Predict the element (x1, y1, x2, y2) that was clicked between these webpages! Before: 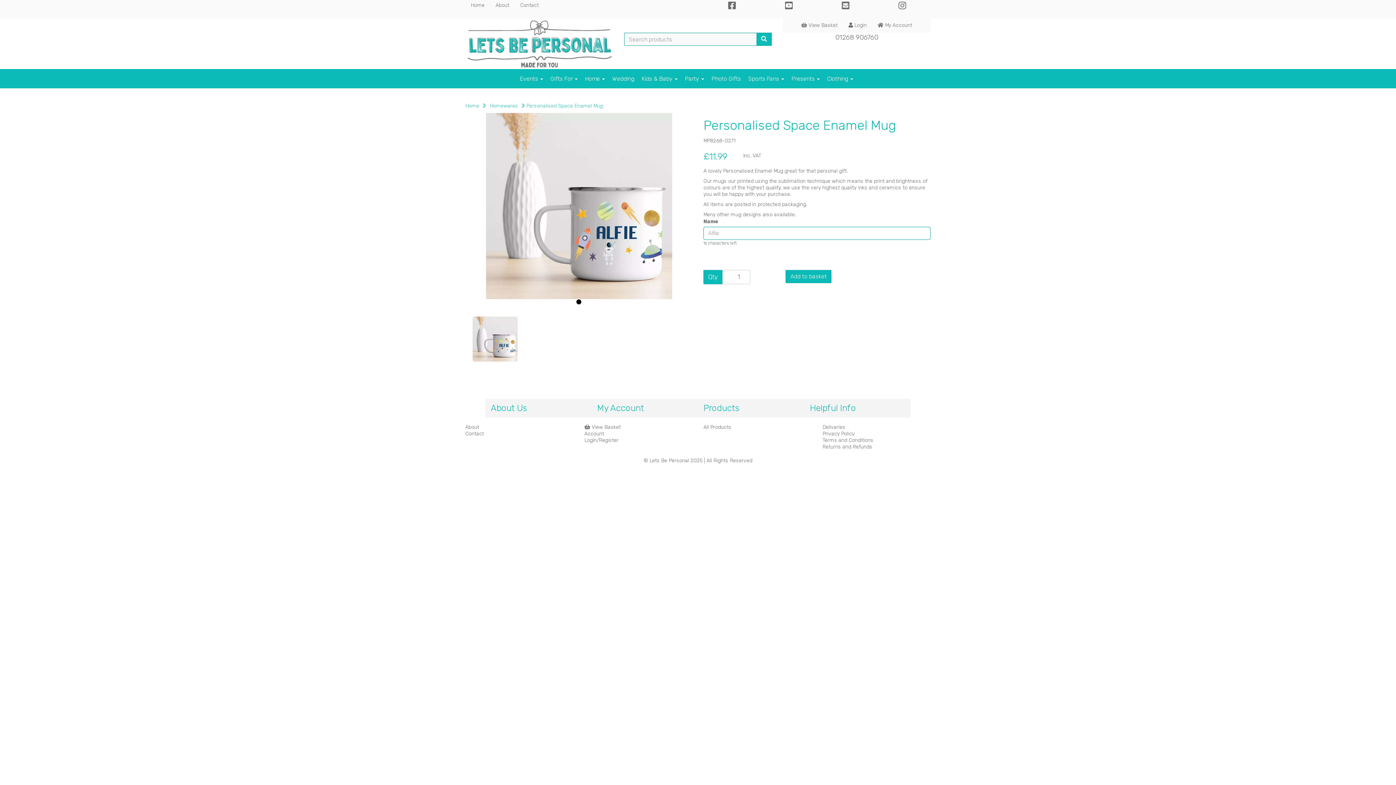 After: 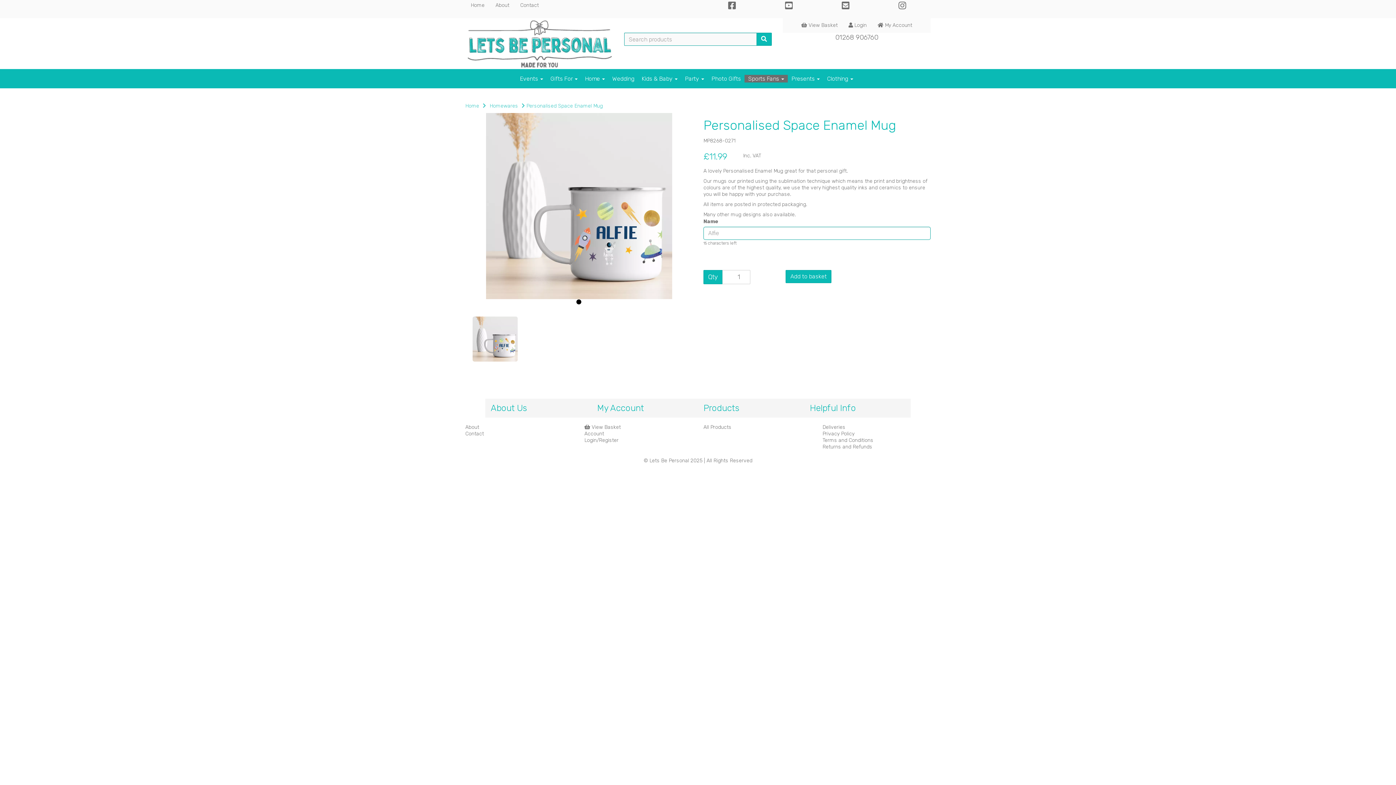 Action: label: Sports Fans  bbox: (744, 74, 788, 82)